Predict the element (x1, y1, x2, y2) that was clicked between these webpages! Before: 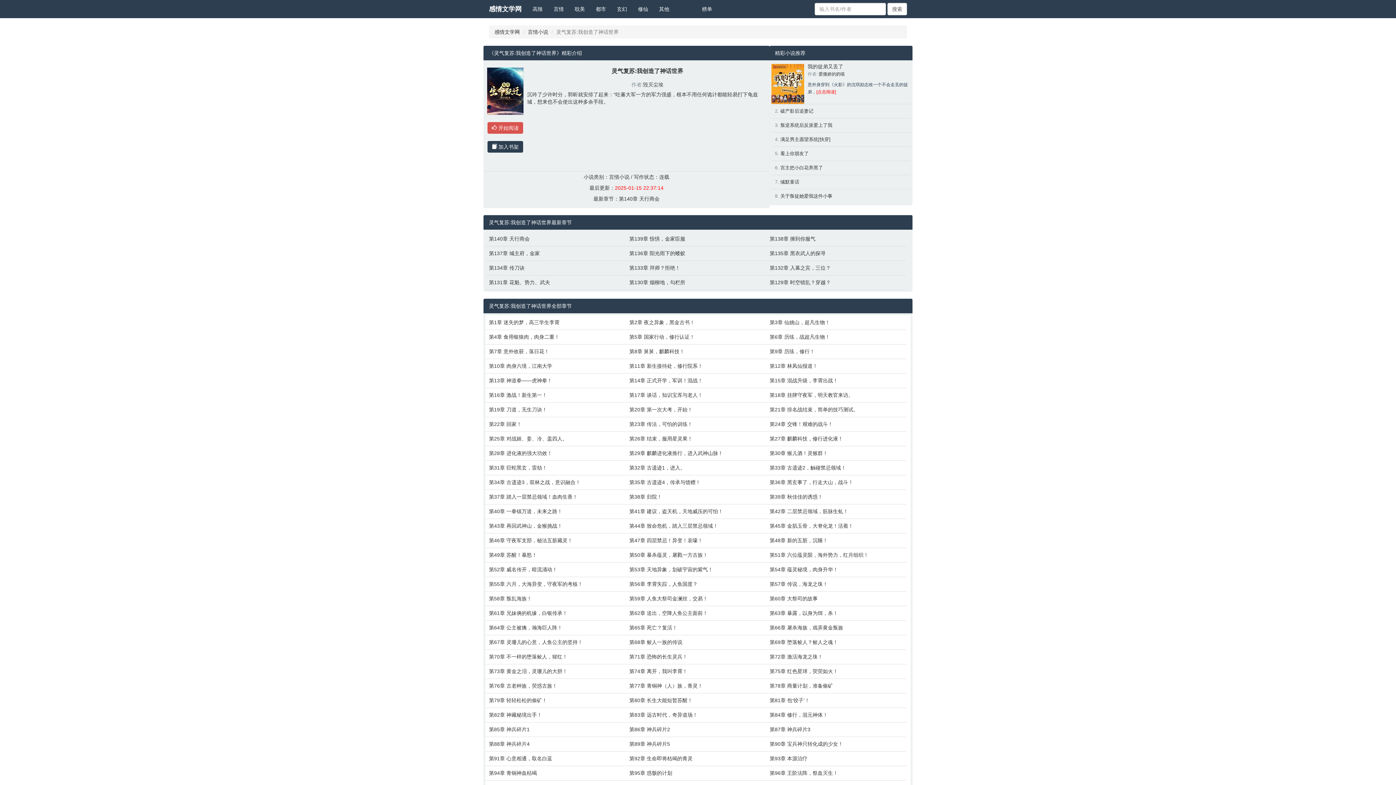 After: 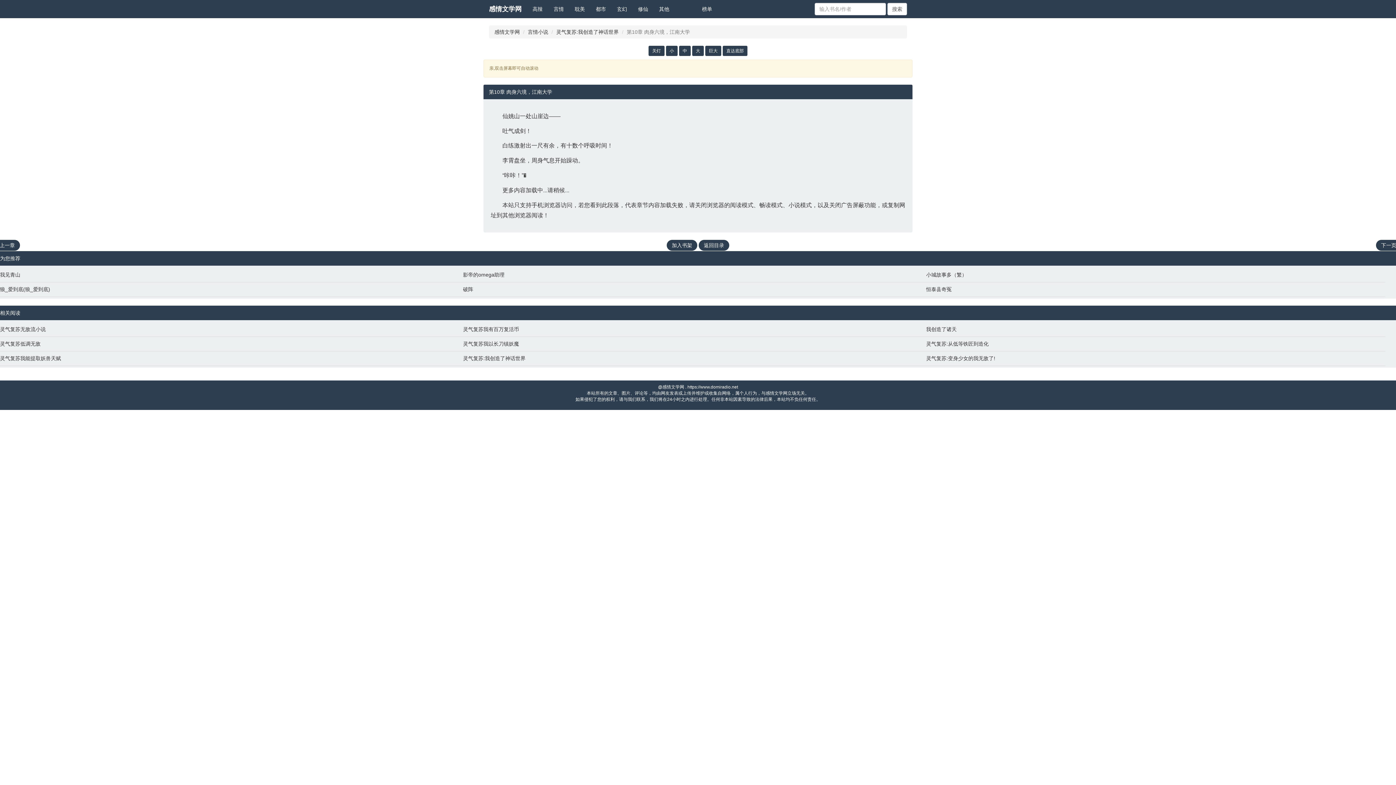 Action: bbox: (489, 362, 622, 369) label: 第10章 肉身六境，江南大学